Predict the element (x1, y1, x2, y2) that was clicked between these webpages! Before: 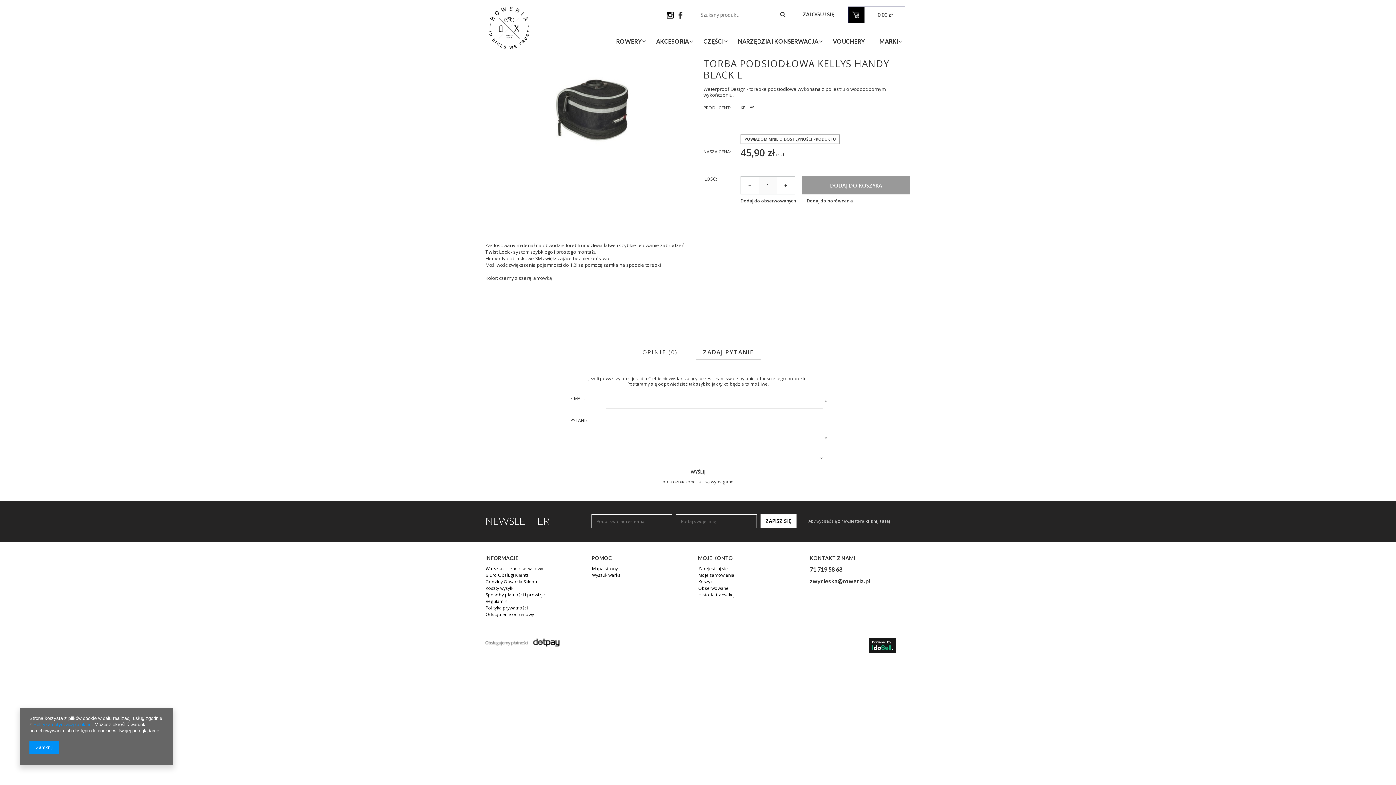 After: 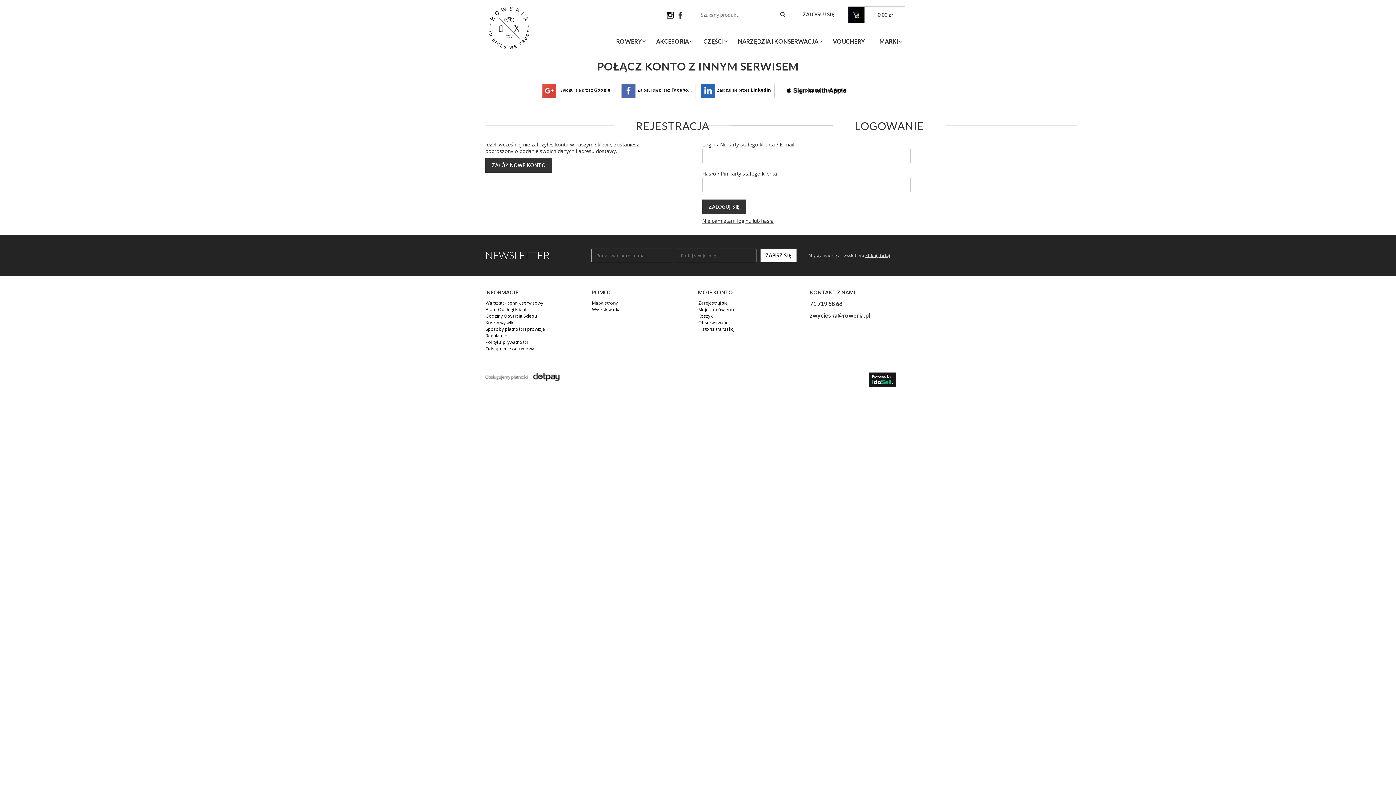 Action: bbox: (698, 573, 734, 578) label: Moje zamówienia